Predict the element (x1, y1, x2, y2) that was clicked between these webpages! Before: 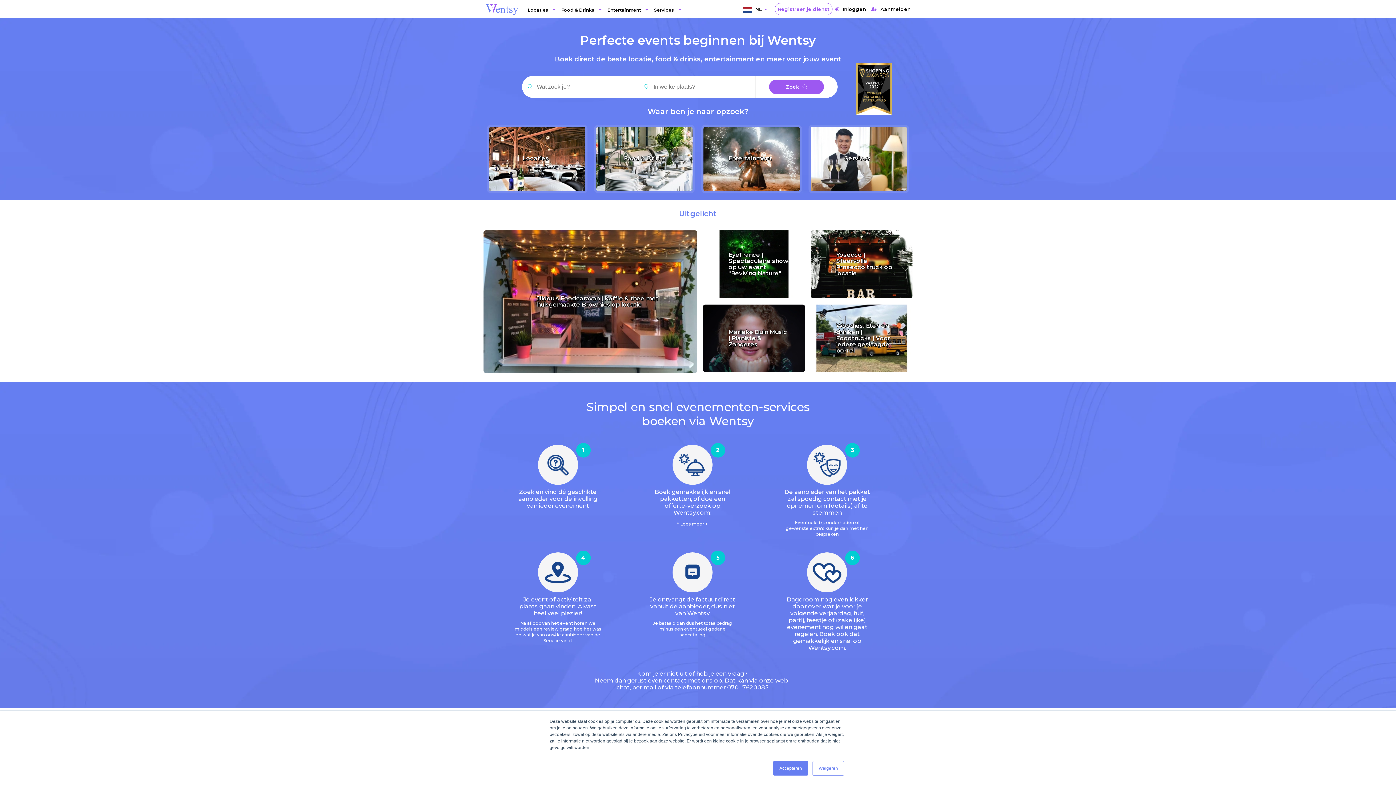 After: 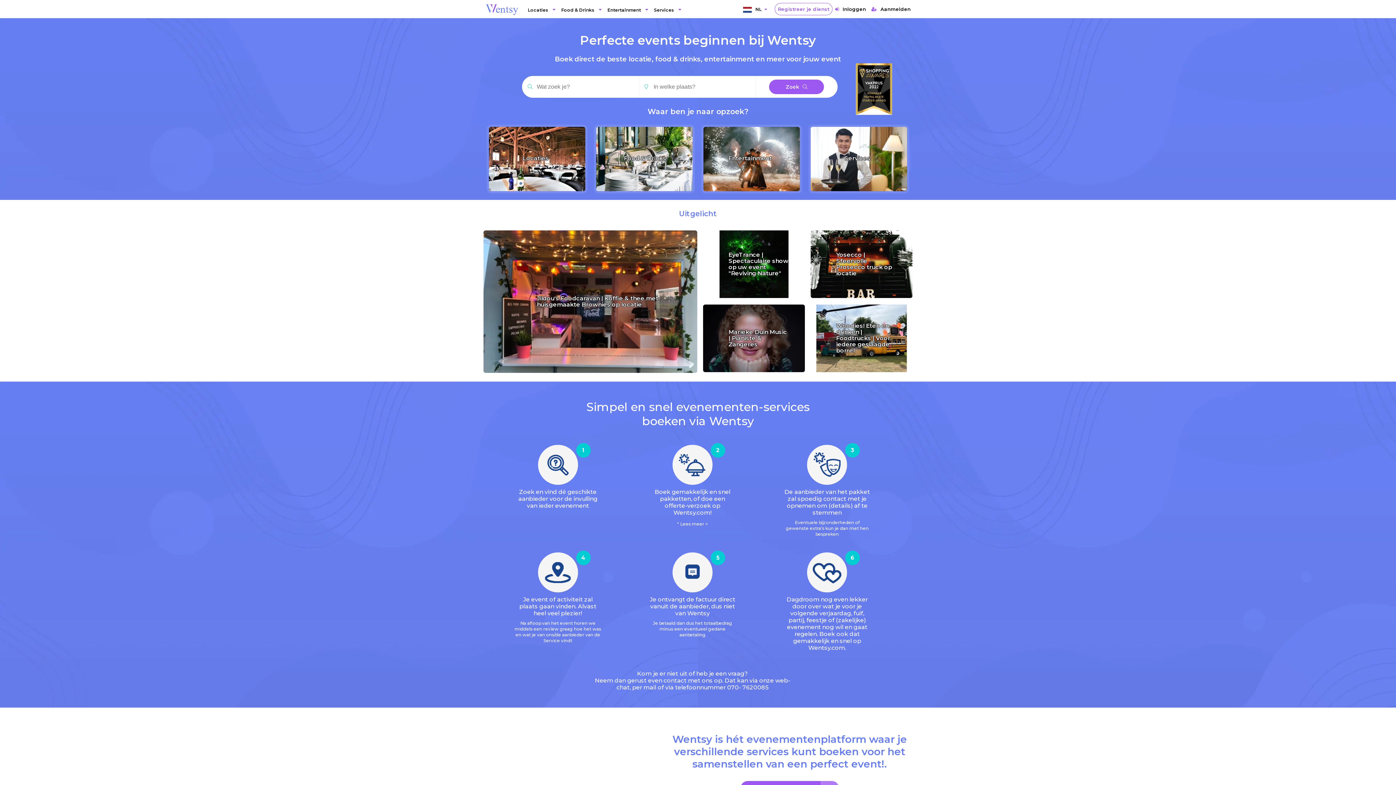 Action: bbox: (773, 761, 808, 776) label: Accepteren